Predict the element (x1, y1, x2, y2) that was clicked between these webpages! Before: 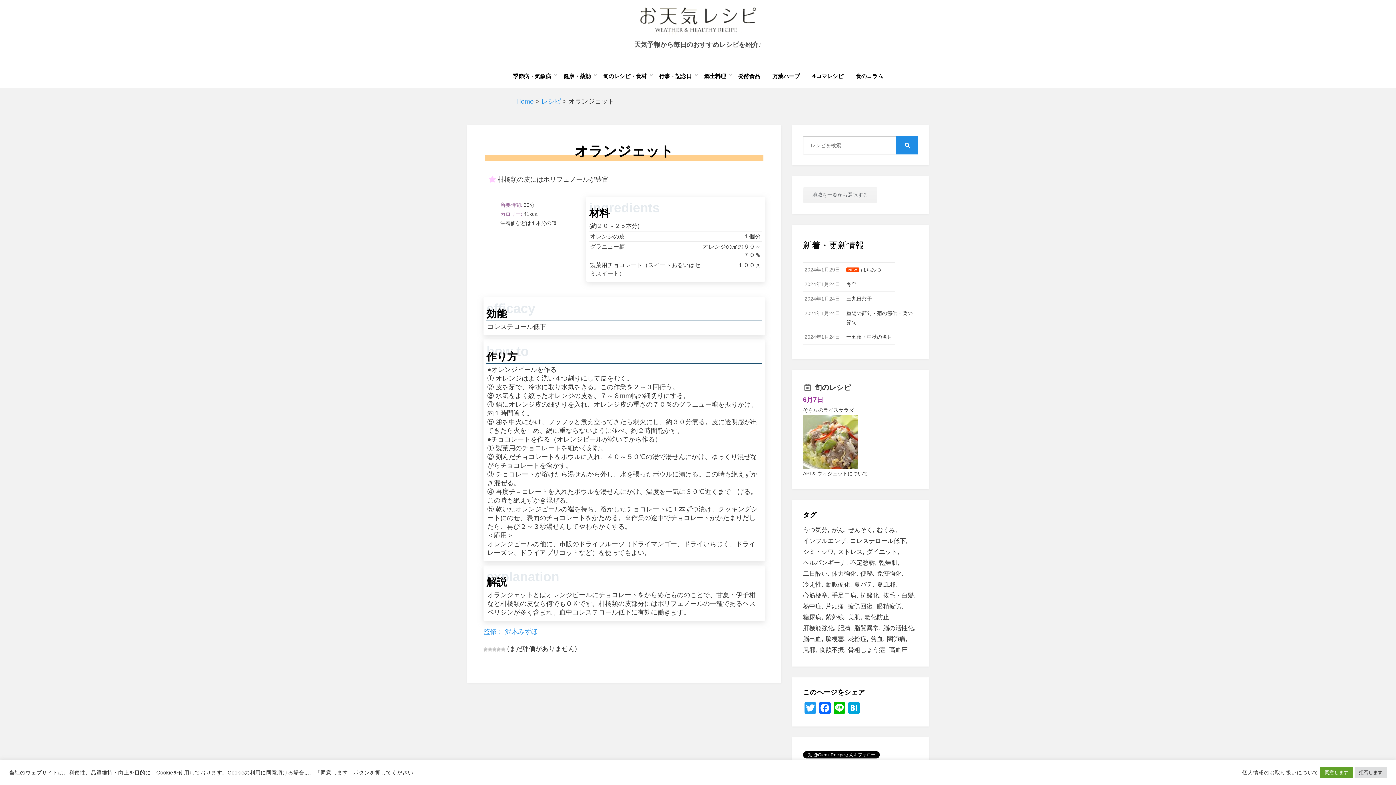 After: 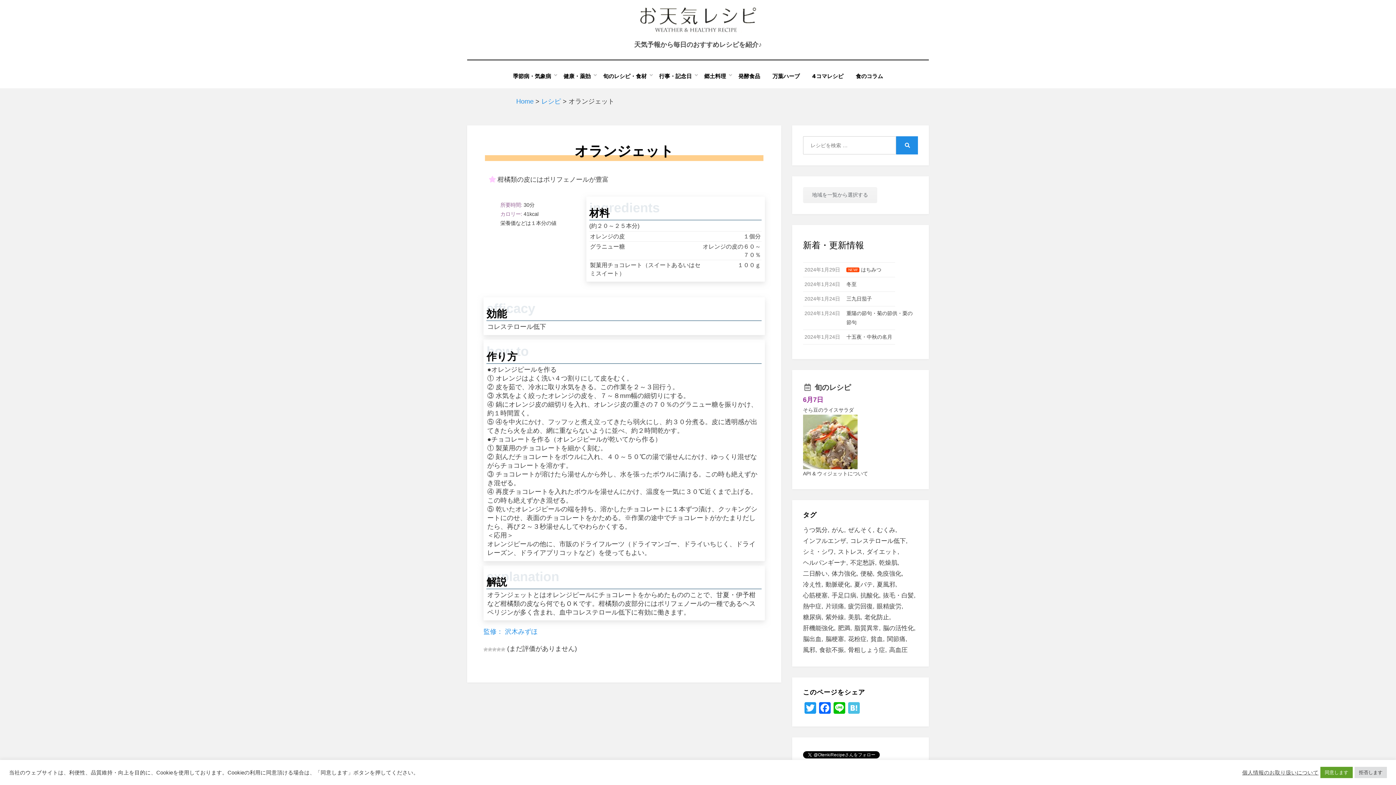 Action: label: Hatena bbox: (846, 702, 861, 716)